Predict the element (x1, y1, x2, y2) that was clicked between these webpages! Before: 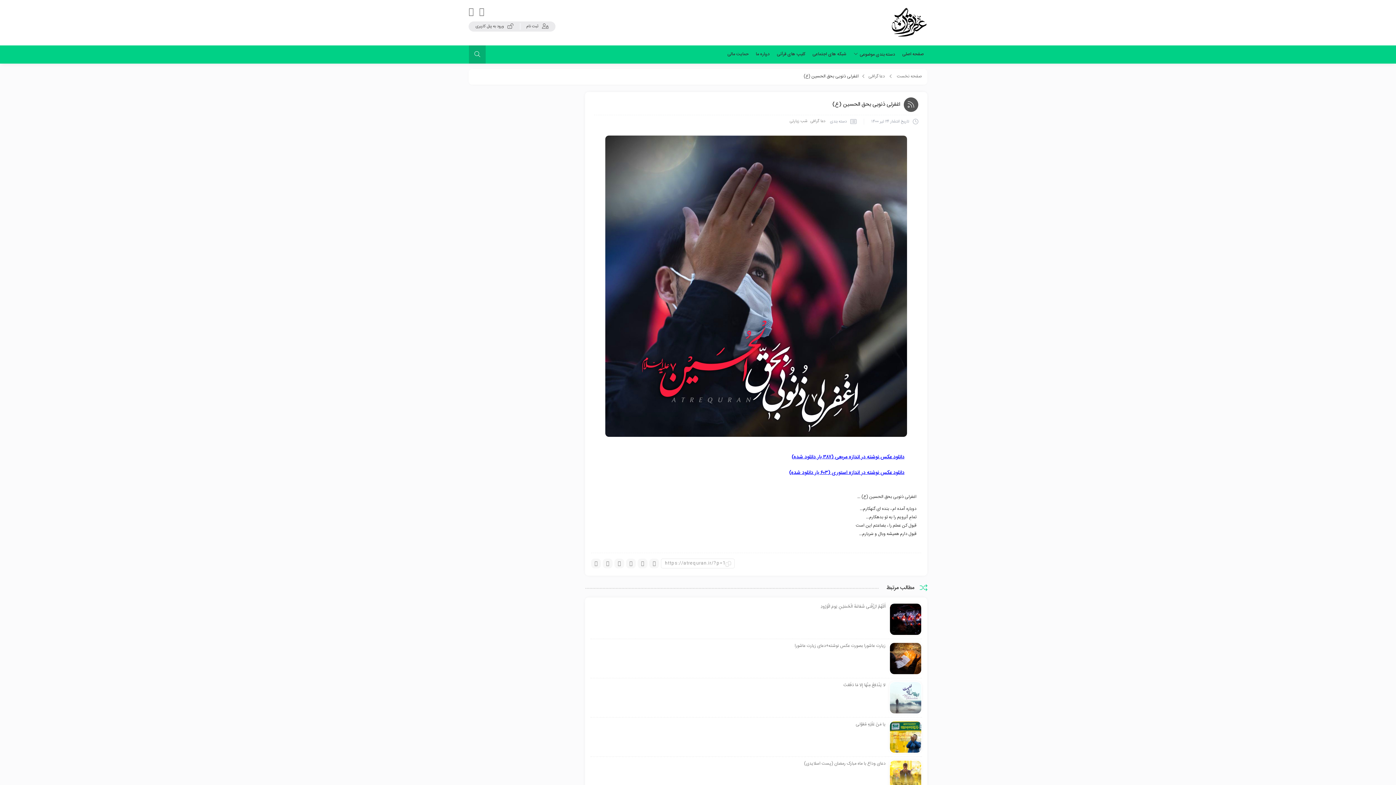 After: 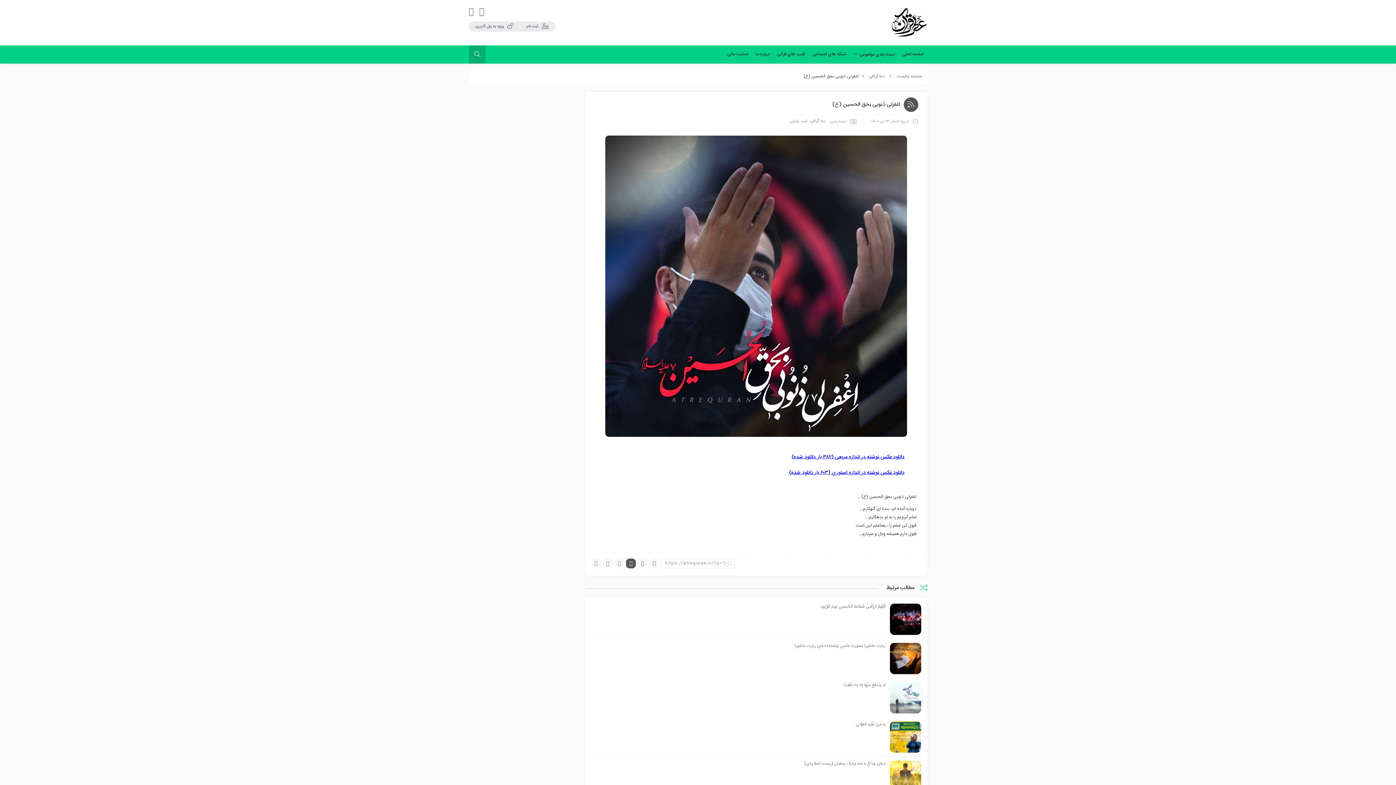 Action: bbox: (626, 559, 636, 568)